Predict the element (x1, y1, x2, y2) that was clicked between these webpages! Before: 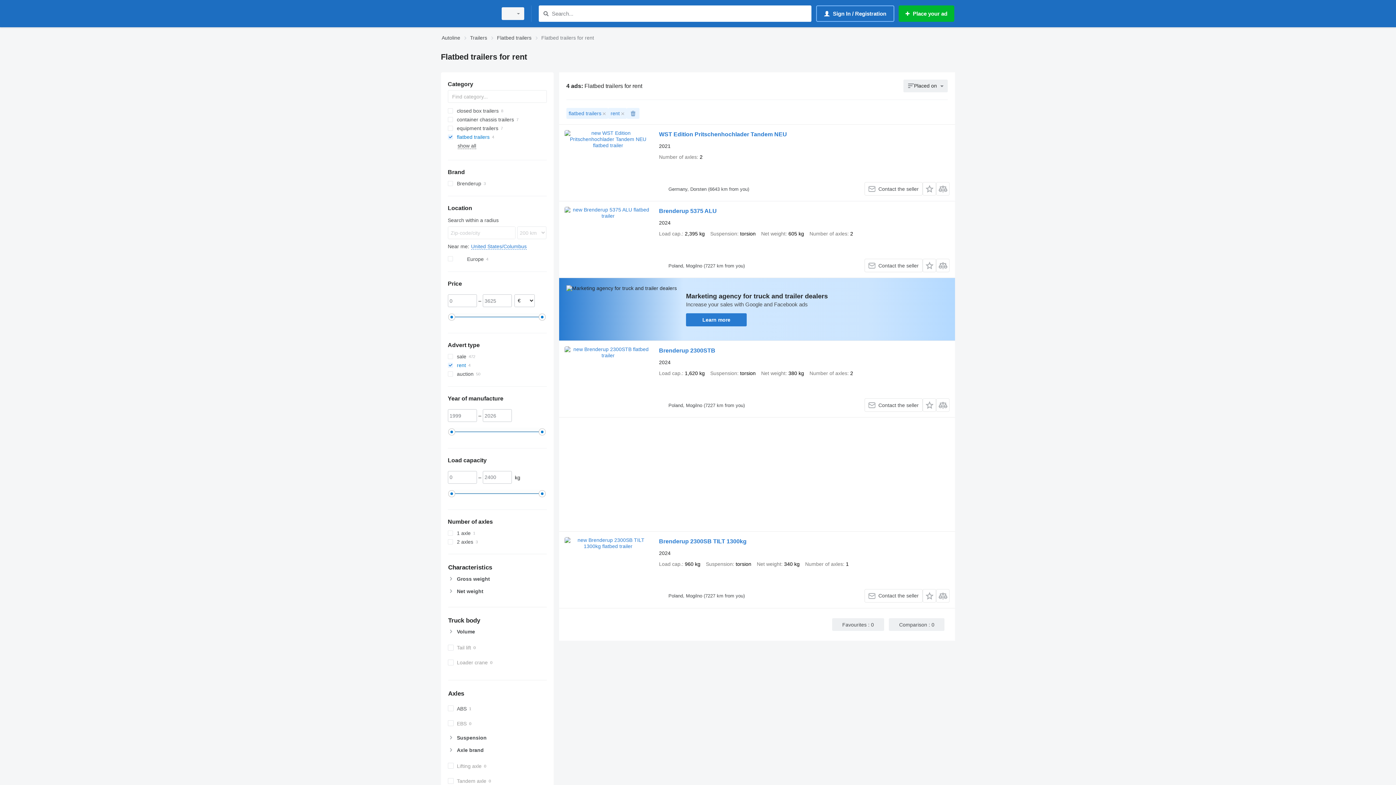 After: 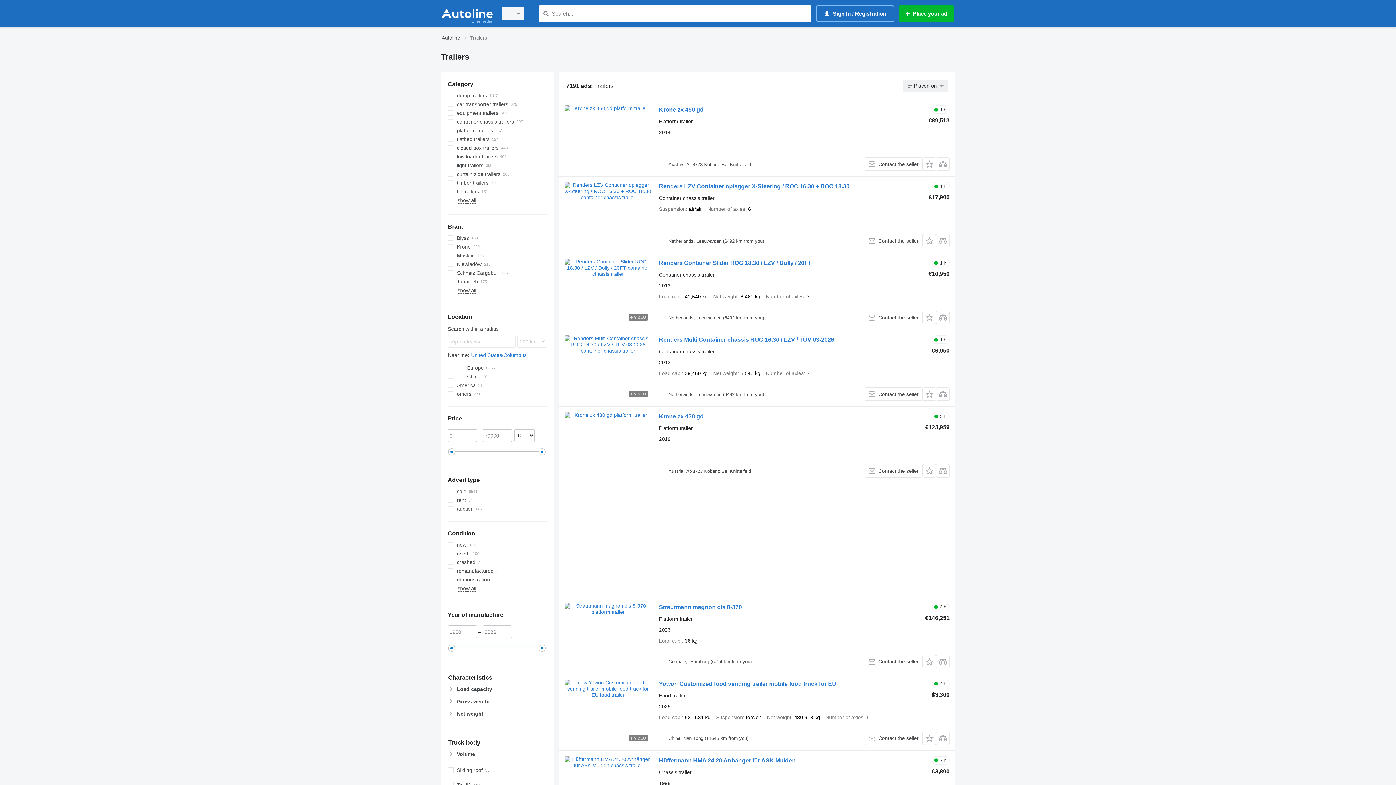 Action: label: Trailers bbox: (470, 33, 487, 42)